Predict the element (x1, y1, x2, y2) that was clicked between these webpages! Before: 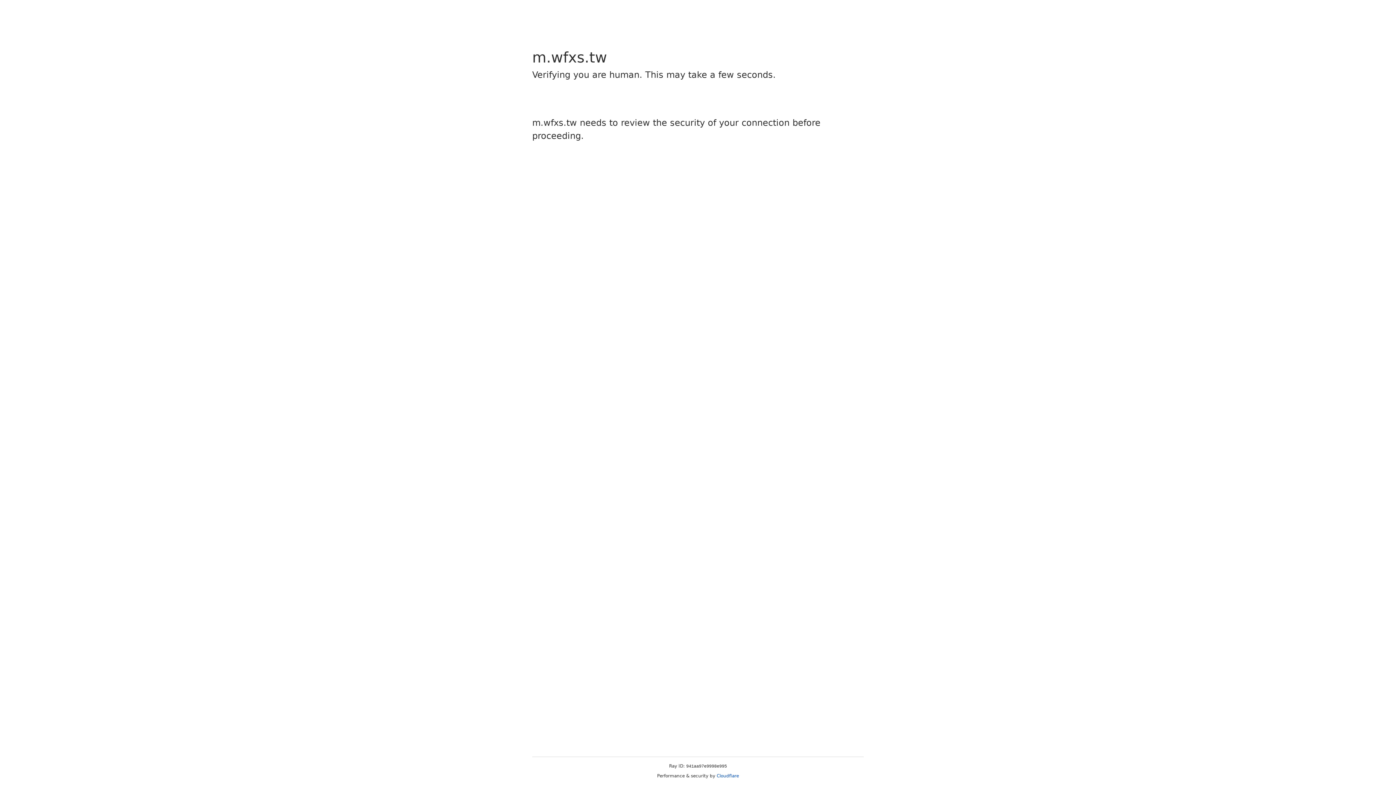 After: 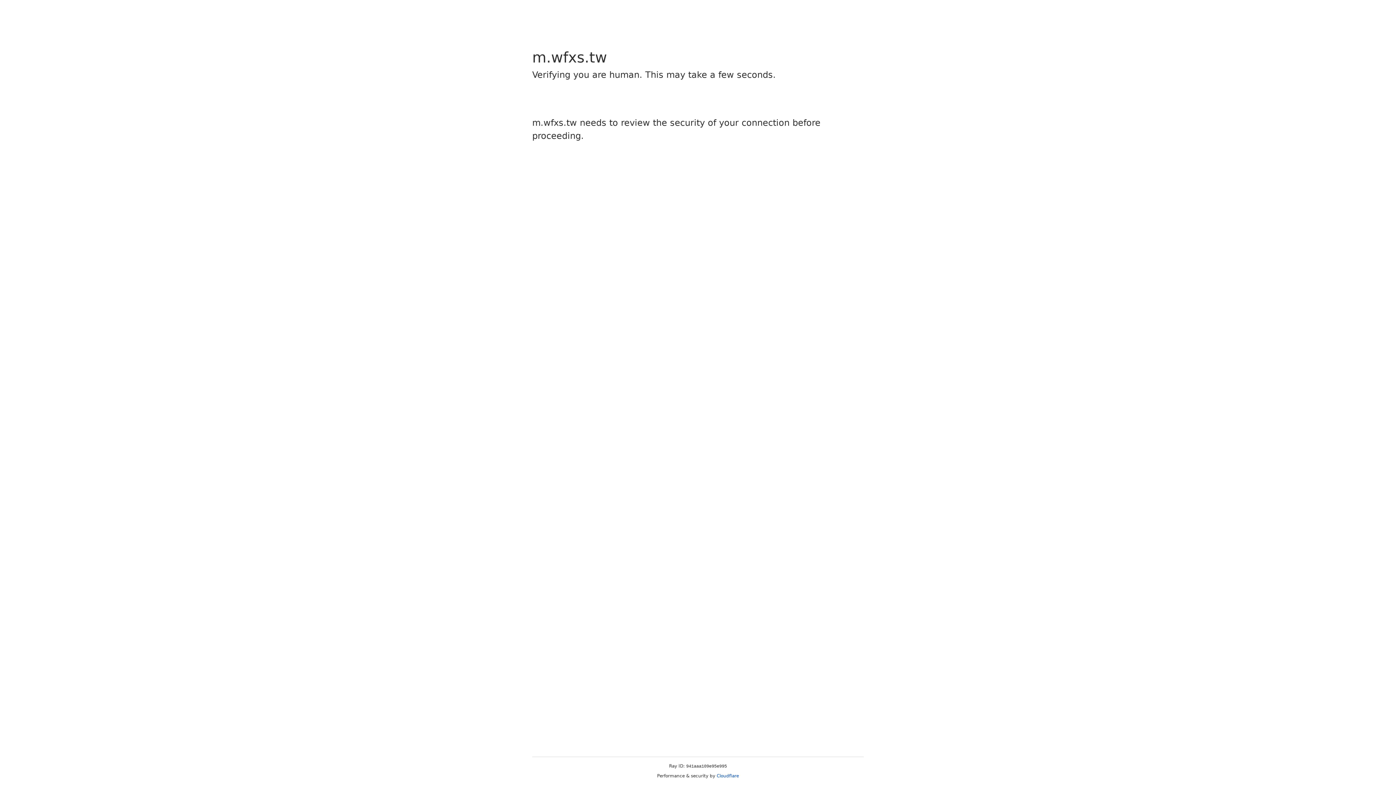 Action: bbox: (716, 773, 739, 778) label: Cloudflare